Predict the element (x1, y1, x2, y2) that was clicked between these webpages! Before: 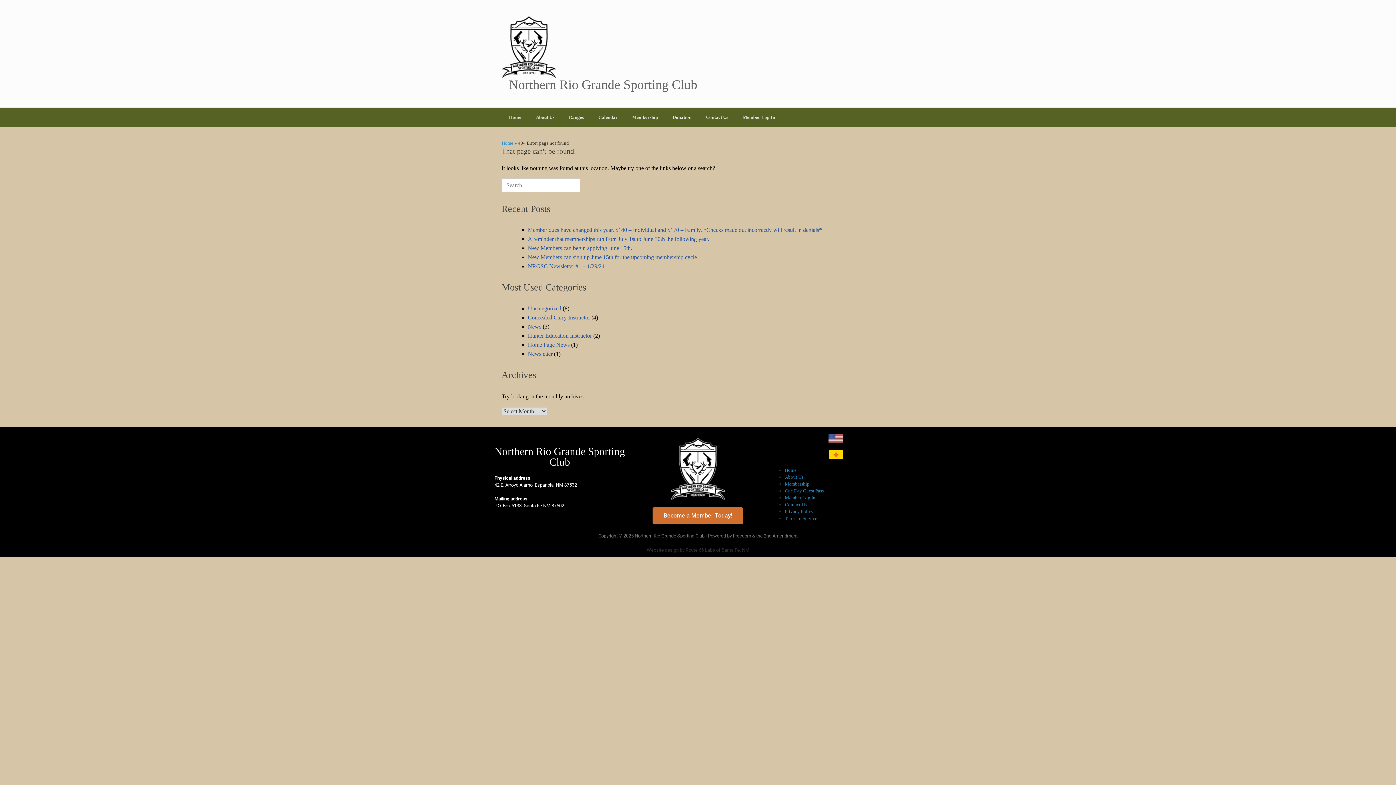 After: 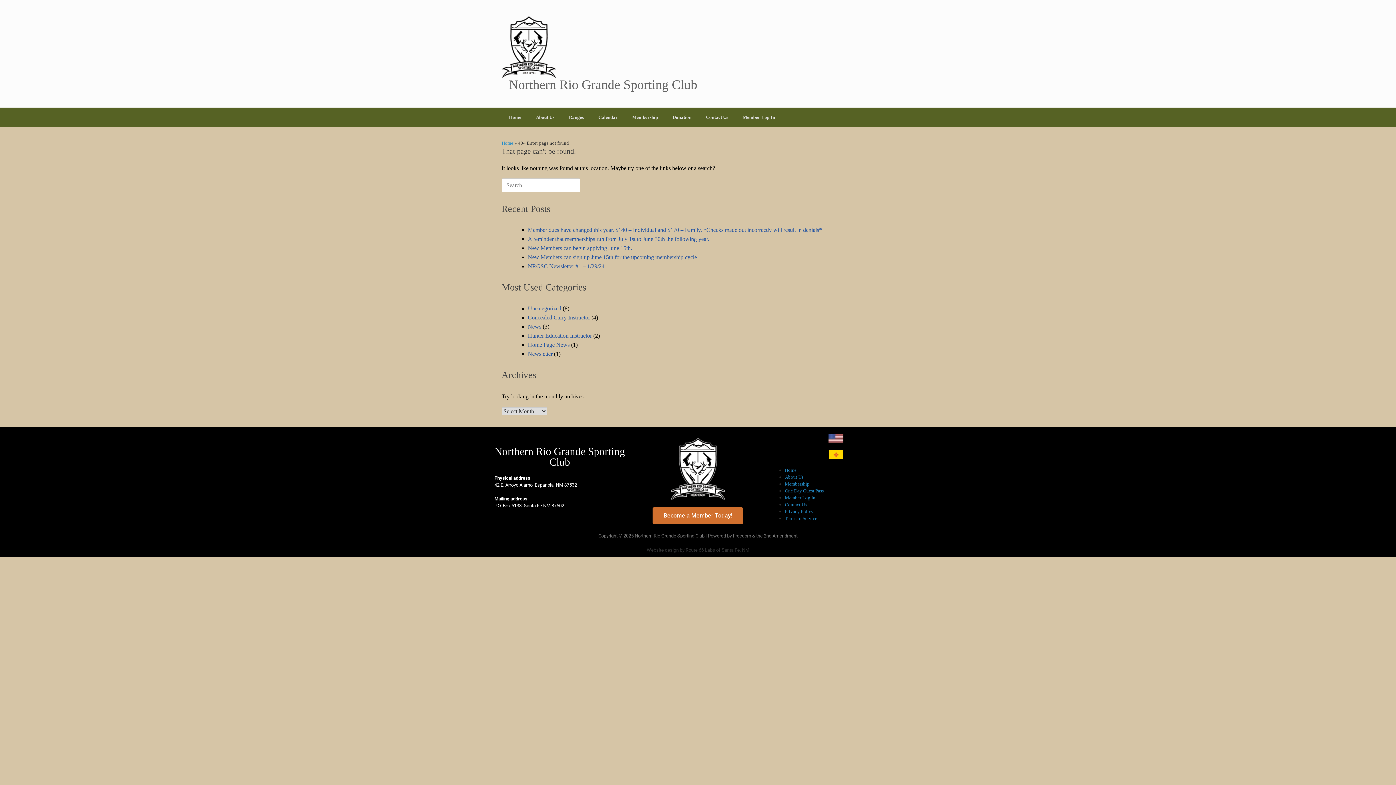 Action: bbox: (829, 450, 843, 459)